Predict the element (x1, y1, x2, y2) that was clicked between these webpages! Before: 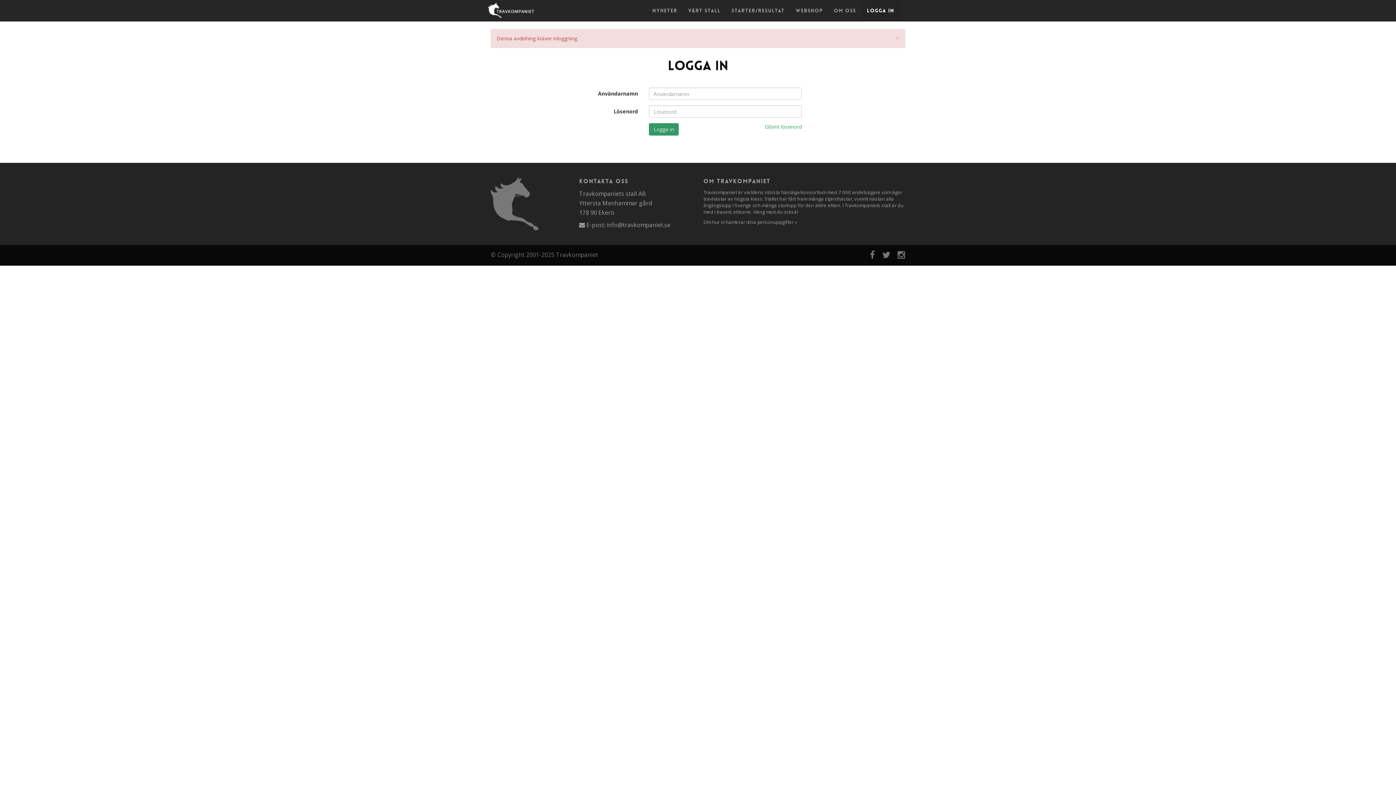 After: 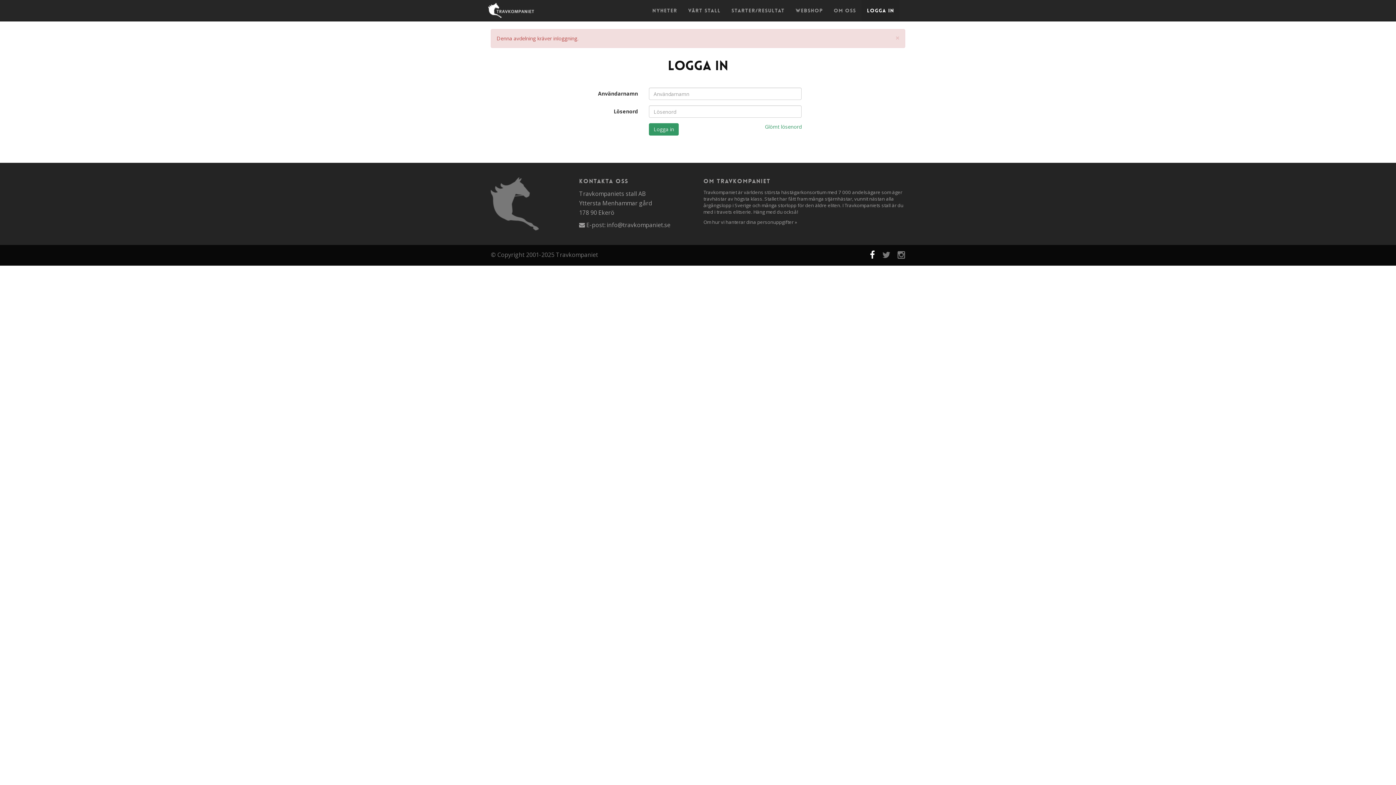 Action: bbox: (864, 252, 875, 260)